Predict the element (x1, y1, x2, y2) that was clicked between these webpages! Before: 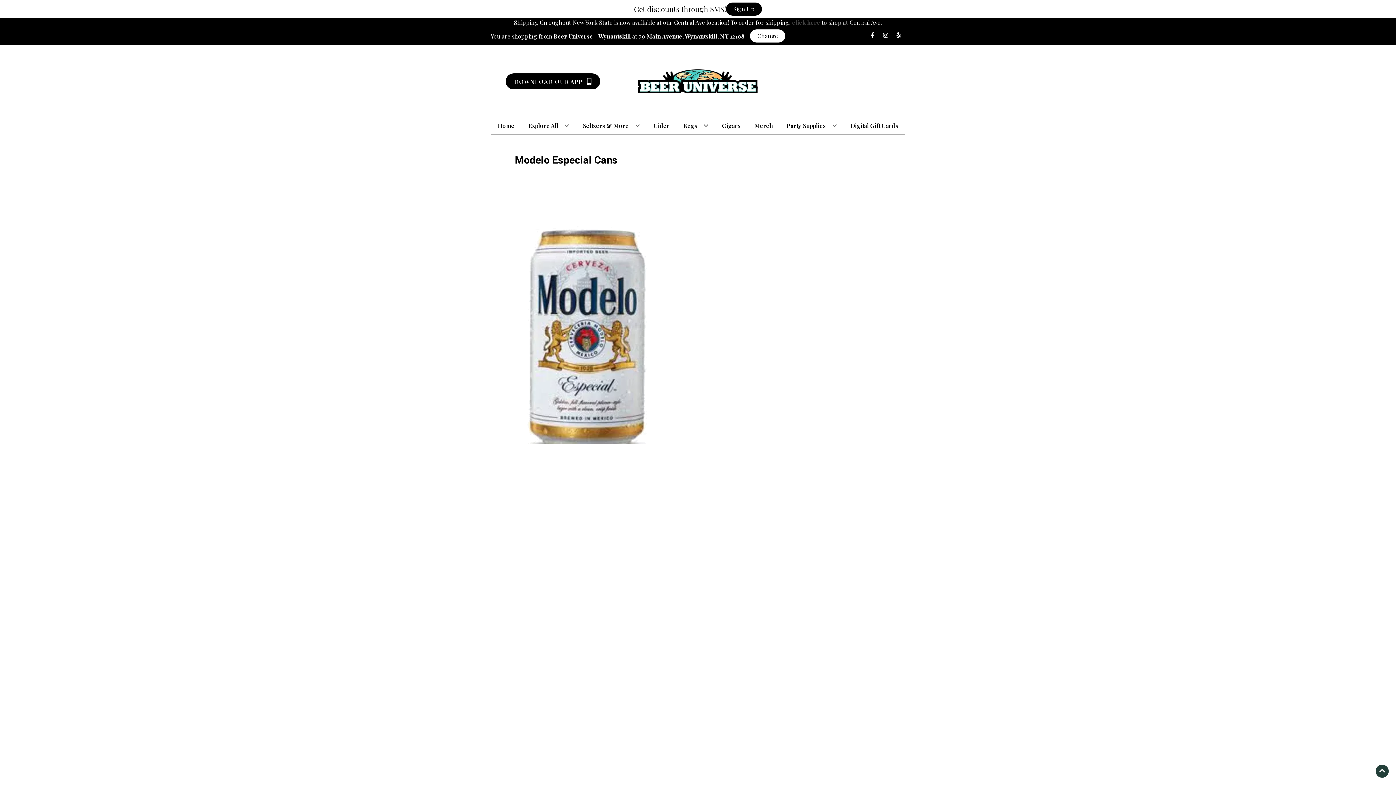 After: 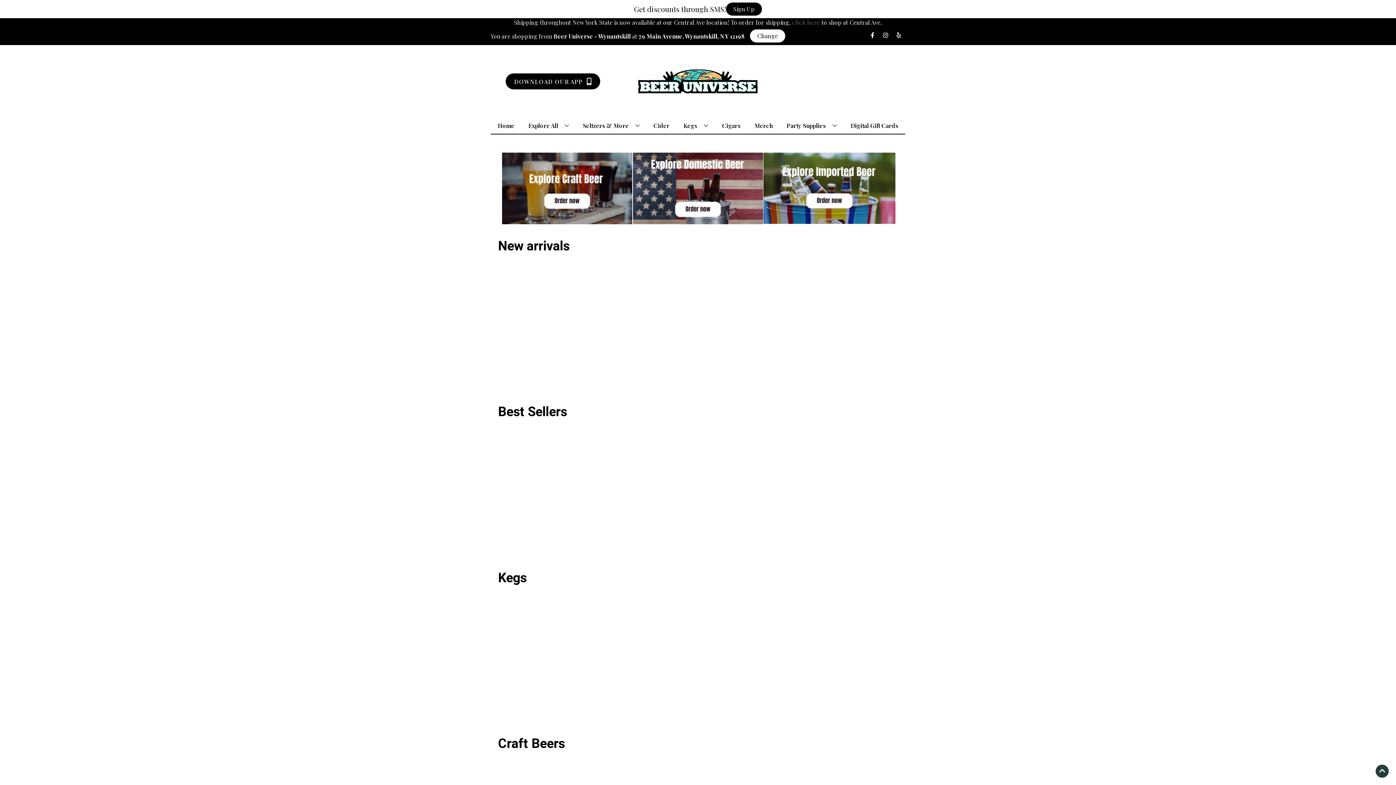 Action: label: Home bbox: (494, 117, 517, 133)